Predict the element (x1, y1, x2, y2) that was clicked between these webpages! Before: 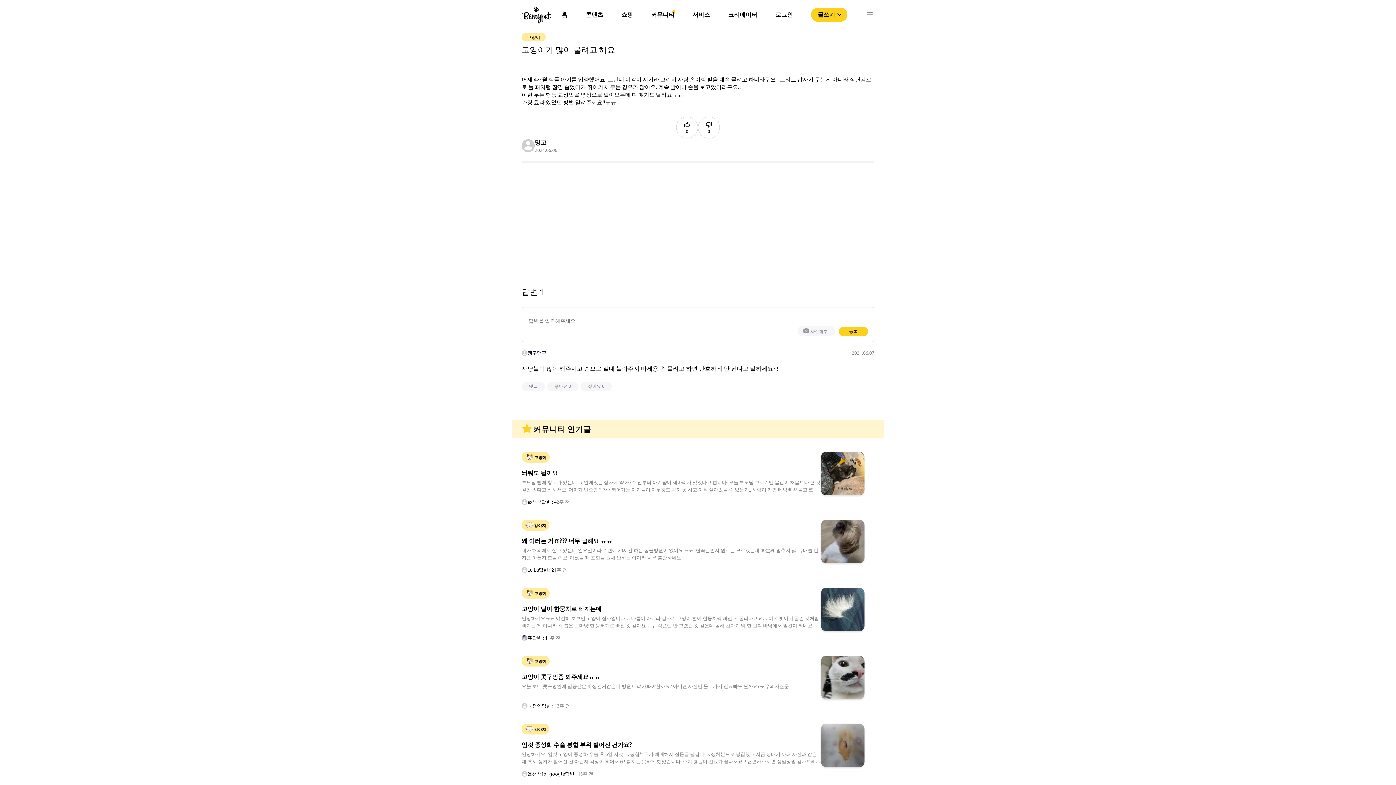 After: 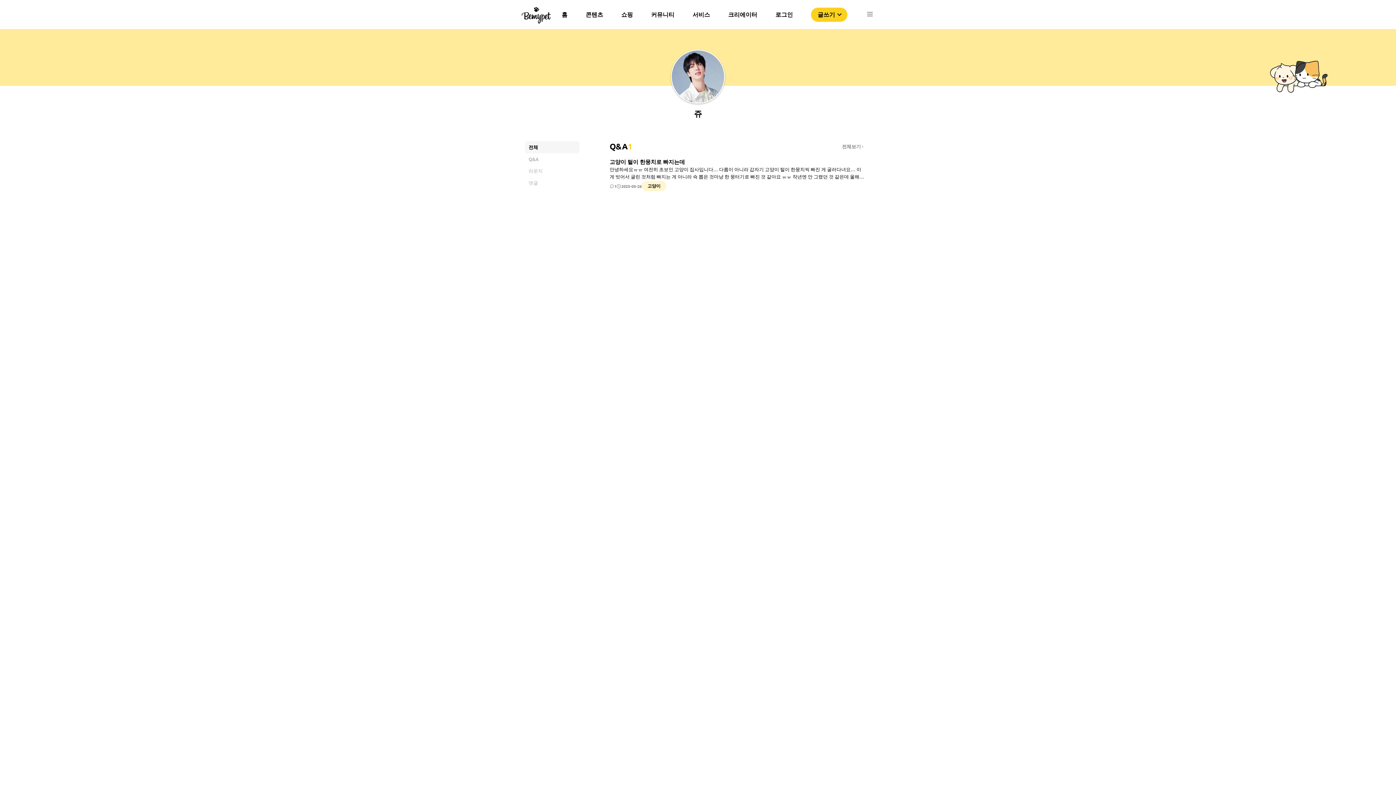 Action: bbox: (521, 635, 532, 640) label: 쥬